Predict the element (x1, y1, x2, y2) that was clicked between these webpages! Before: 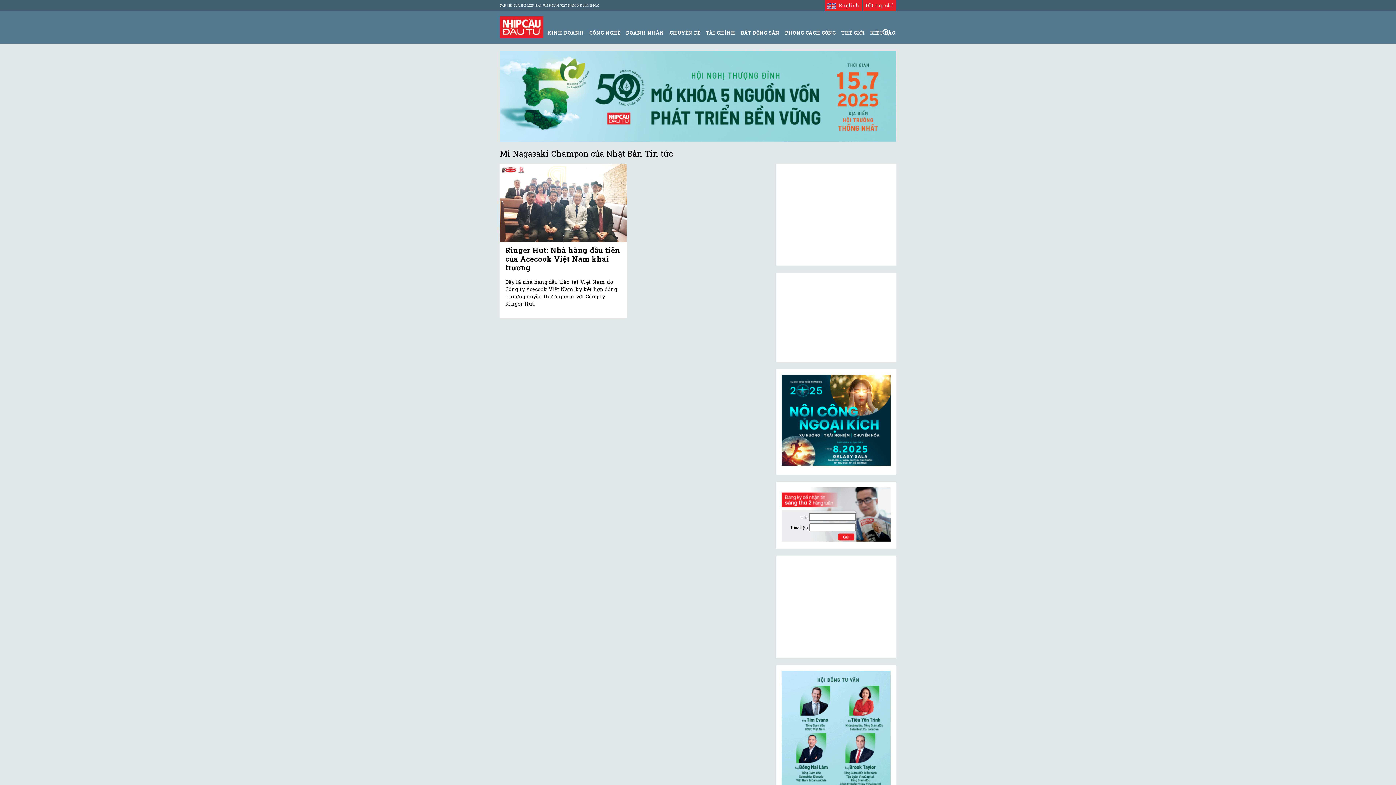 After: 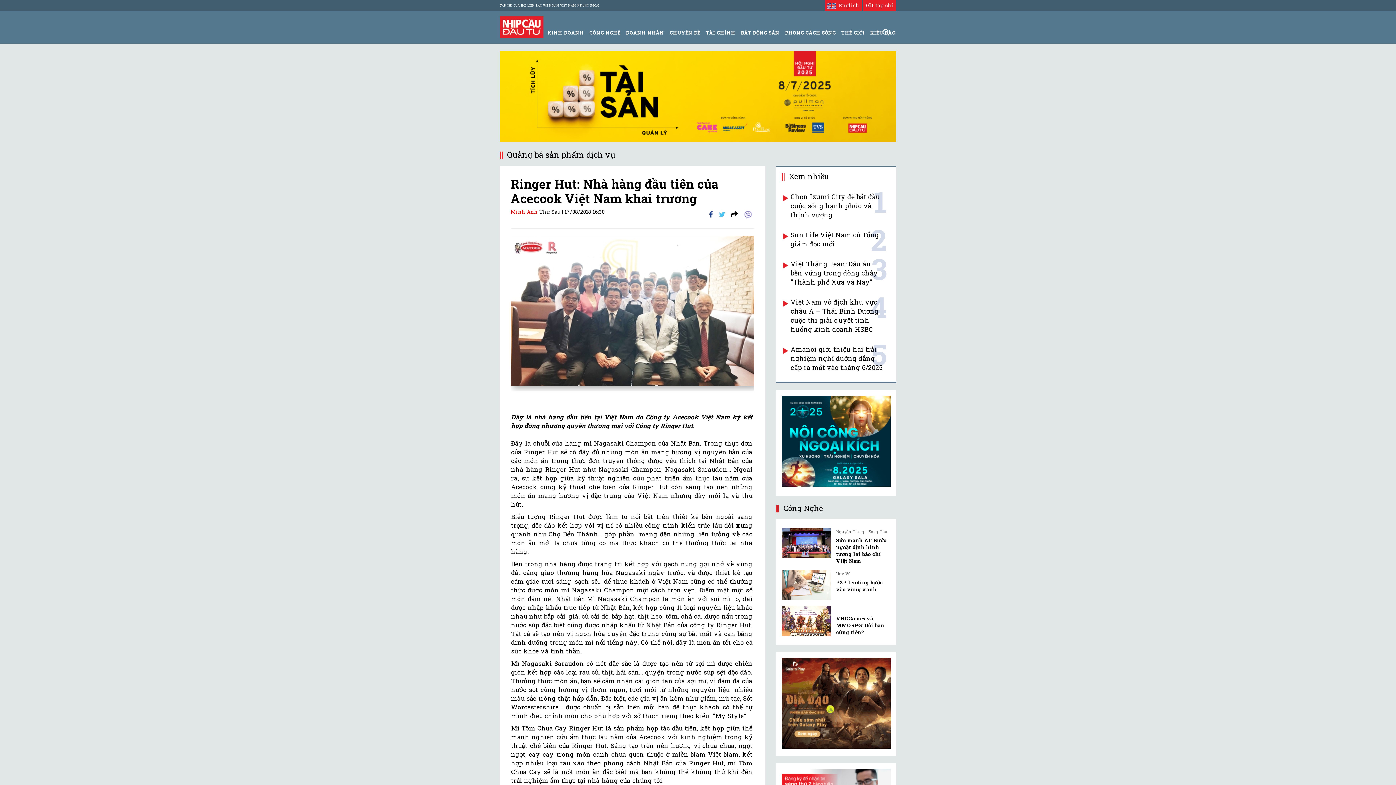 Action: bbox: (505, 245, 620, 272) label: Ringer Hut: Nhà hàng đầu tiên của Acecook Việt Nam khai trương